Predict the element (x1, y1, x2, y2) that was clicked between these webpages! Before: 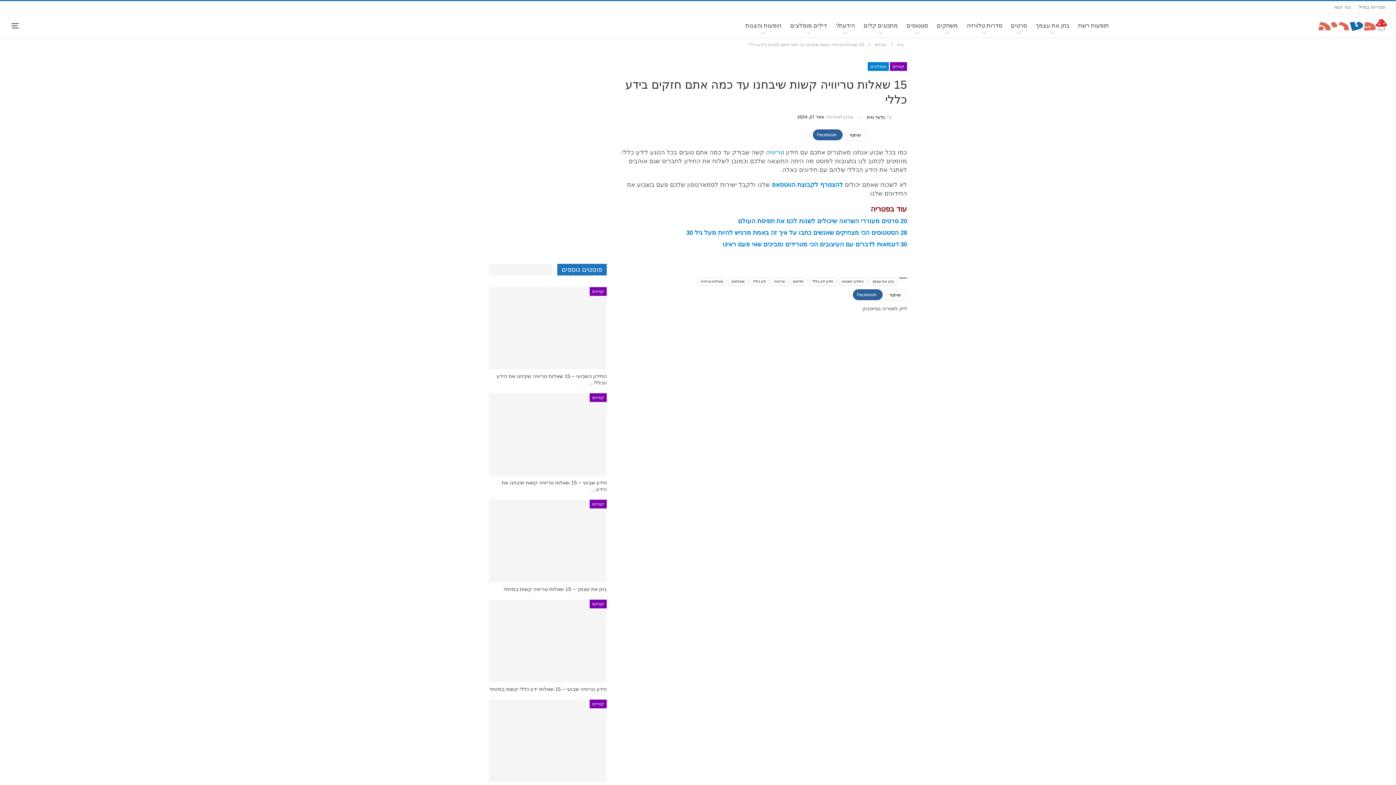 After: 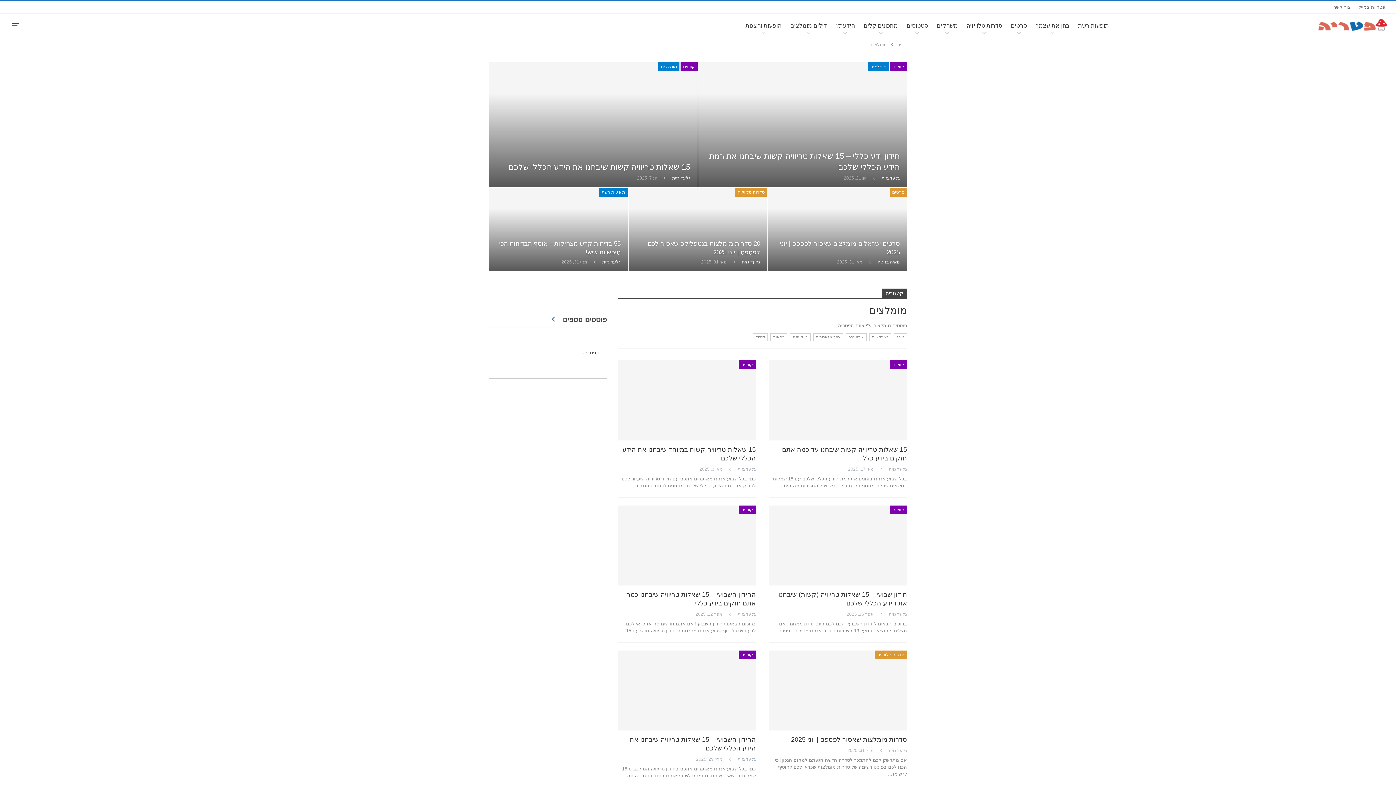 Action: bbox: (868, 62, 889, 70) label: מומלצים